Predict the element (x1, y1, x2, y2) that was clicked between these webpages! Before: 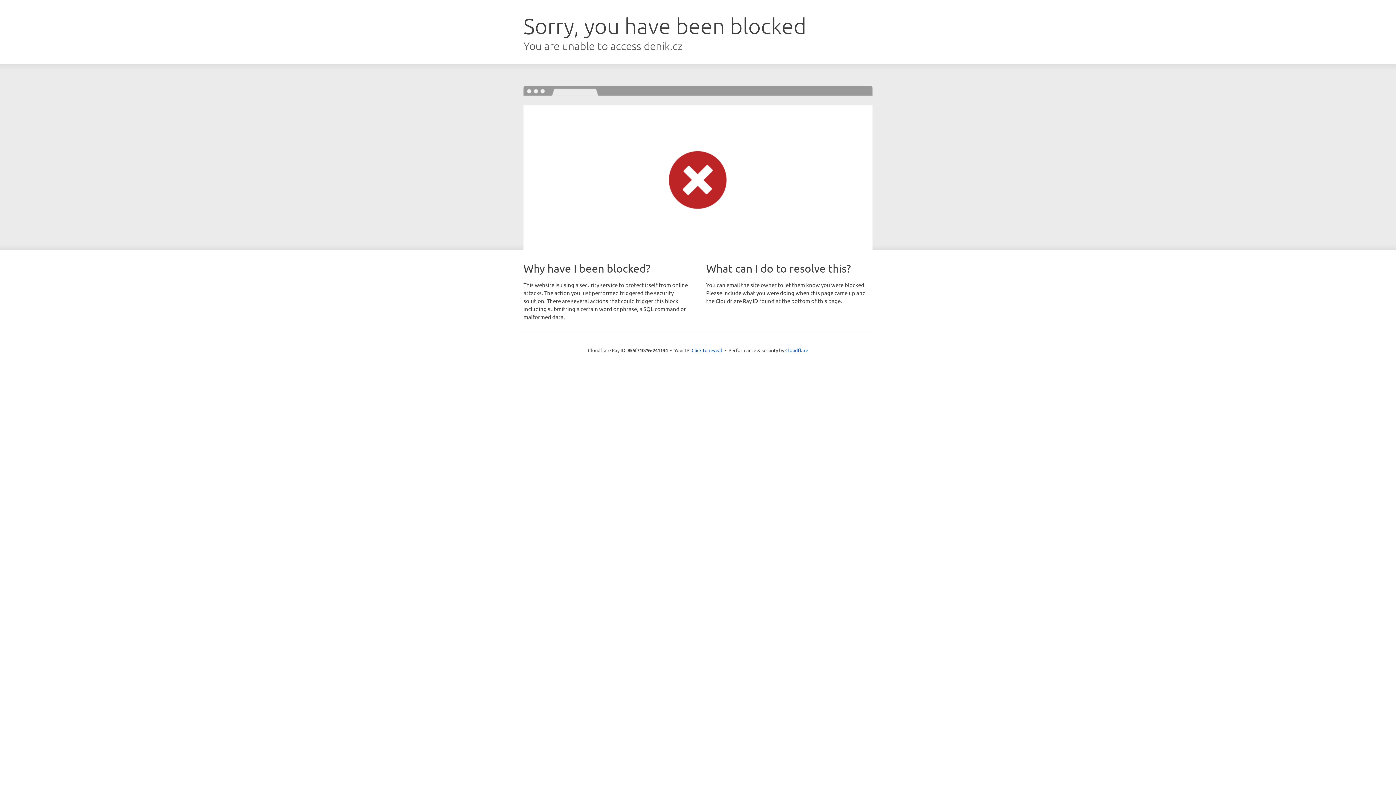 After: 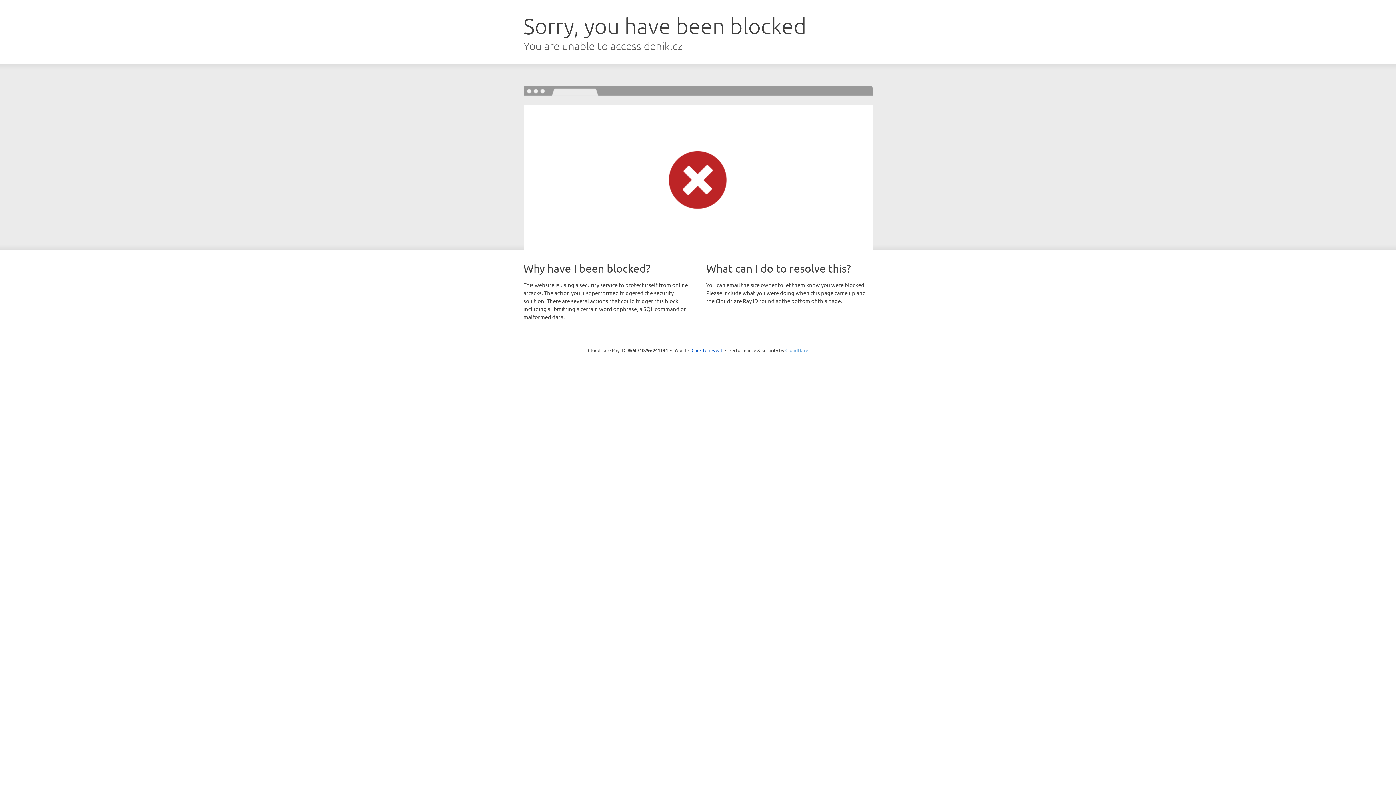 Action: bbox: (785, 347, 808, 353) label: Cloudflare